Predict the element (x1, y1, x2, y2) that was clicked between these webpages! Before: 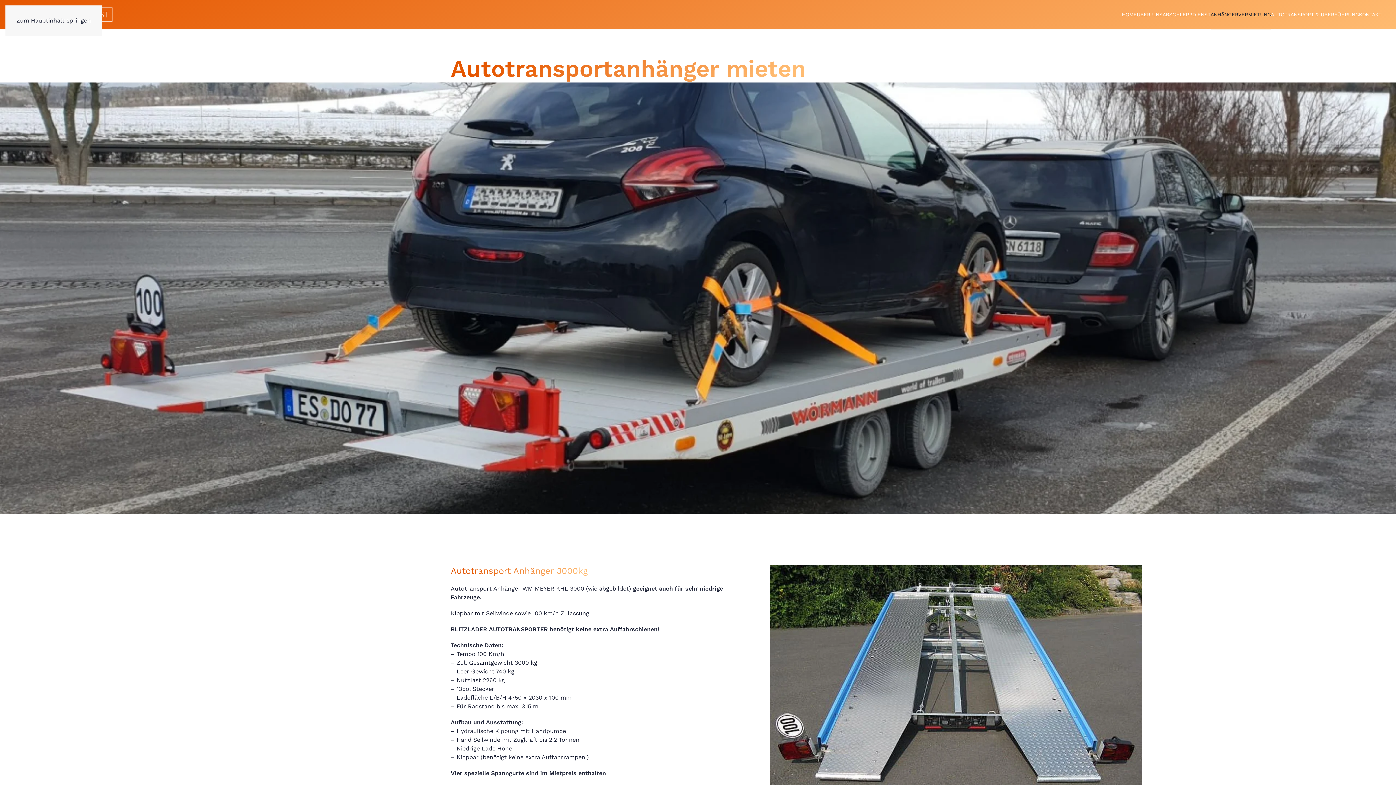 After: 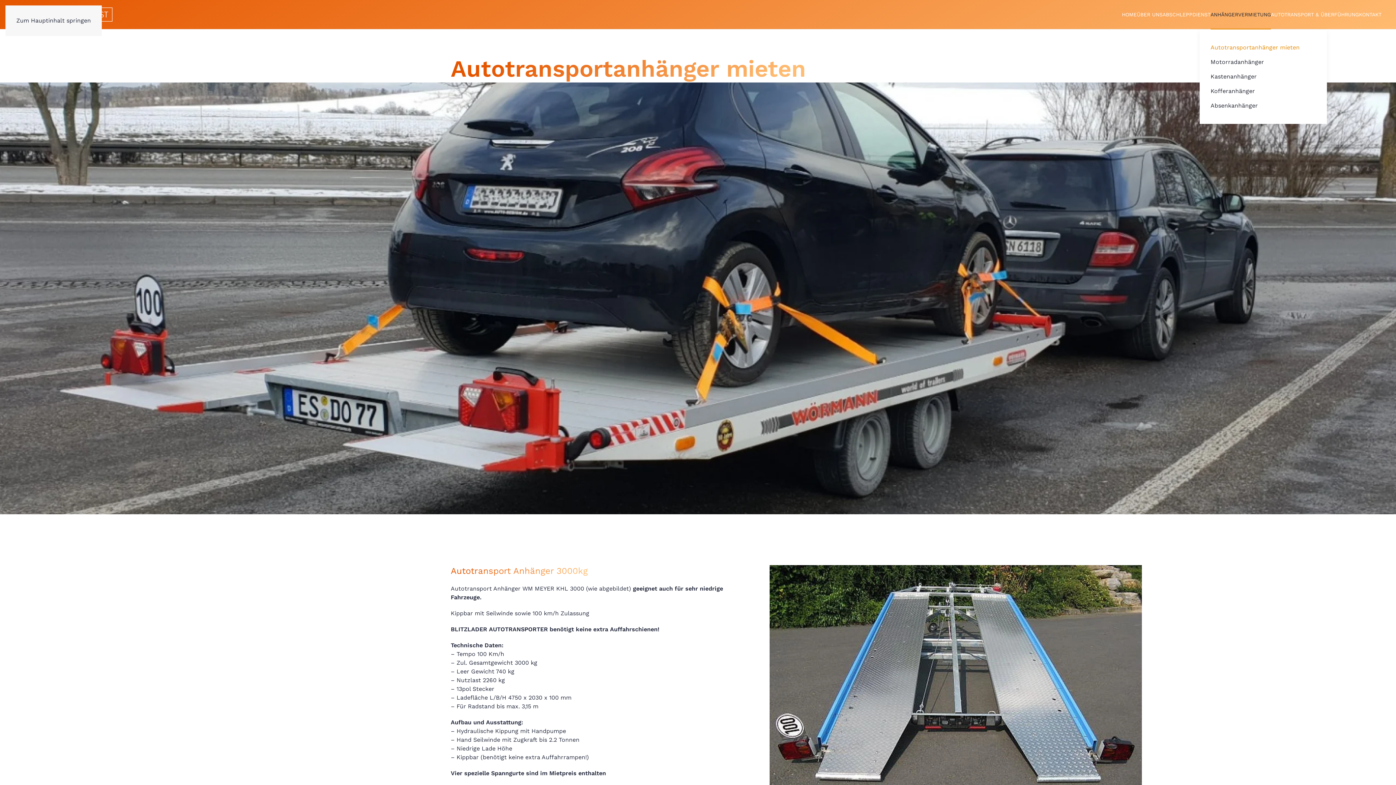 Action: label: ANHÄNGERVERMIETUNG bbox: (1210, 0, 1271, 29)